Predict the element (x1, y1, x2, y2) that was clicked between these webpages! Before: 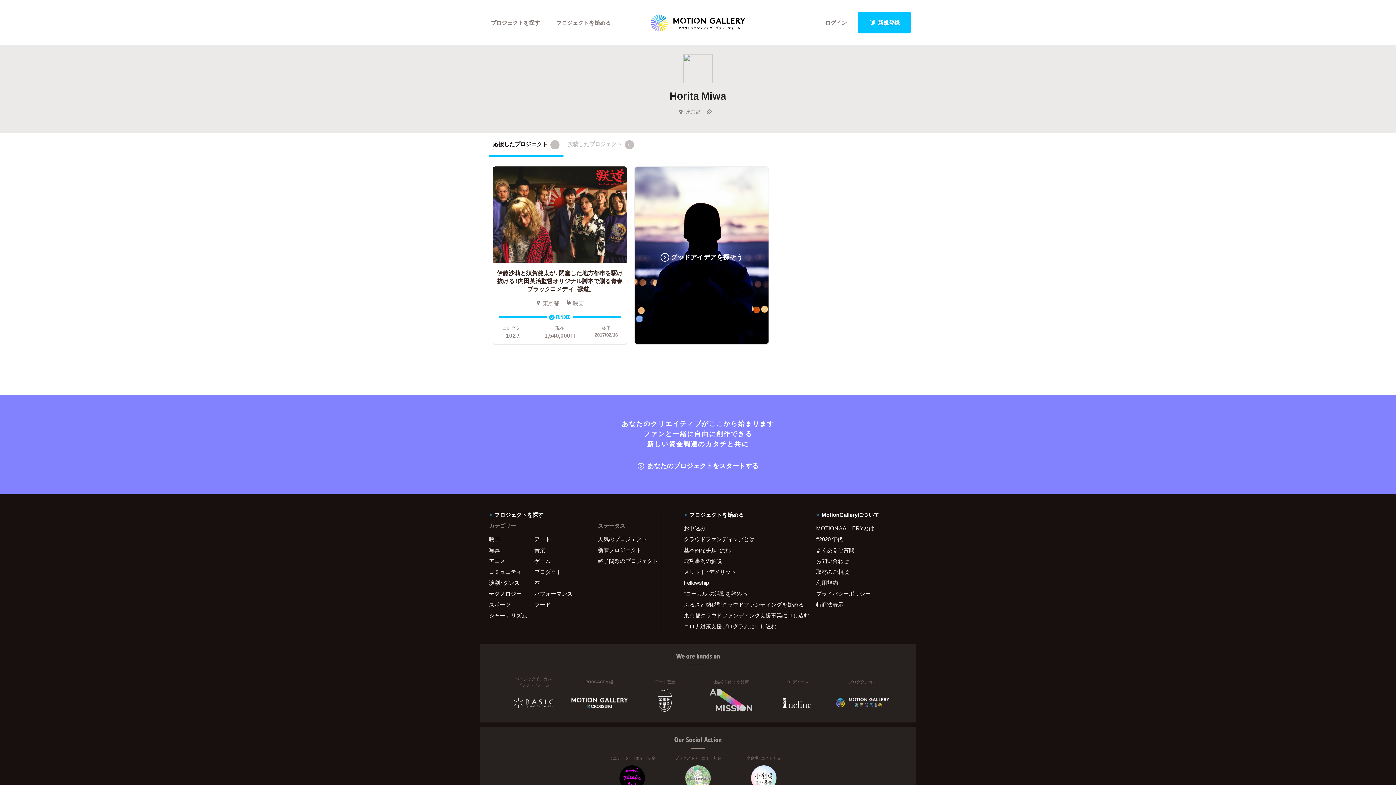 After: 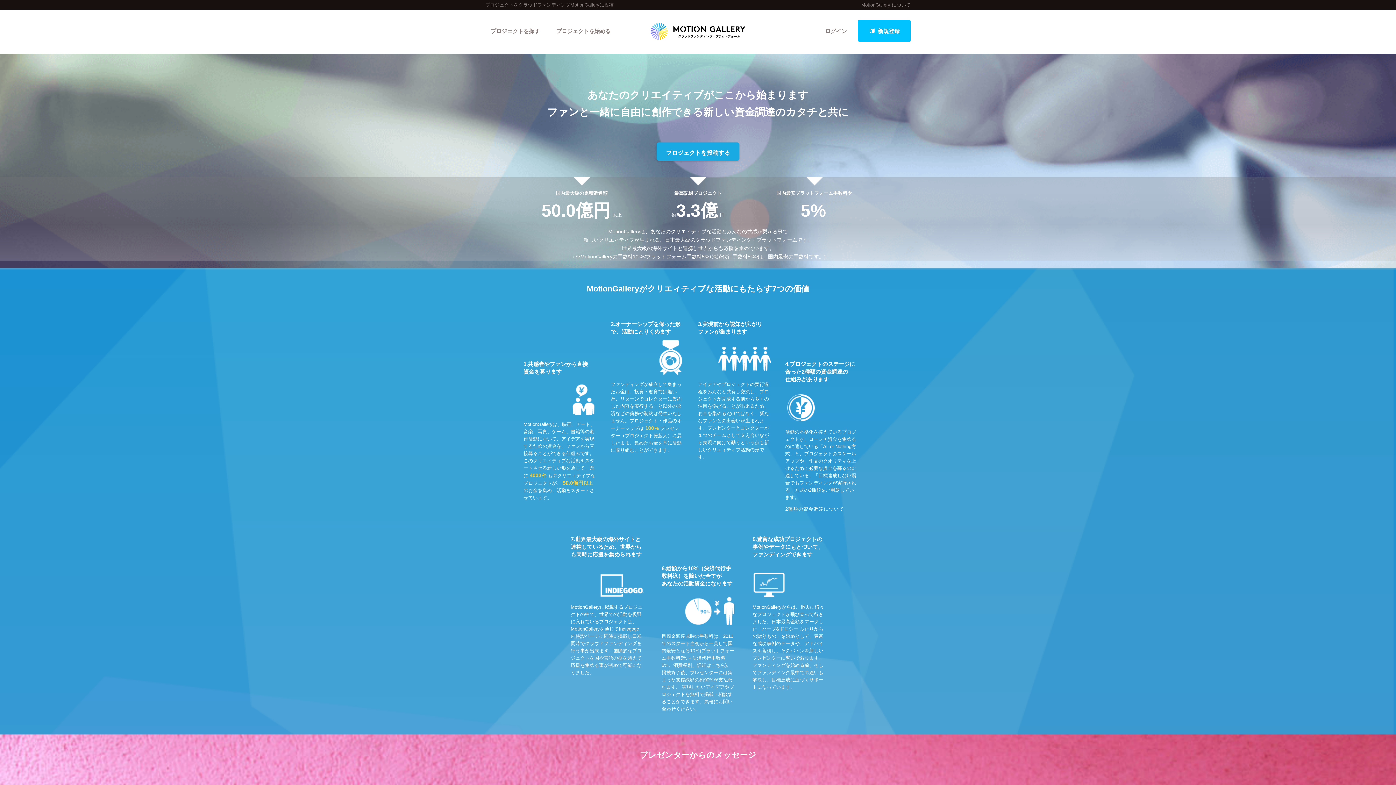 Action: label: お申込み bbox: (684, 523, 798, 534)